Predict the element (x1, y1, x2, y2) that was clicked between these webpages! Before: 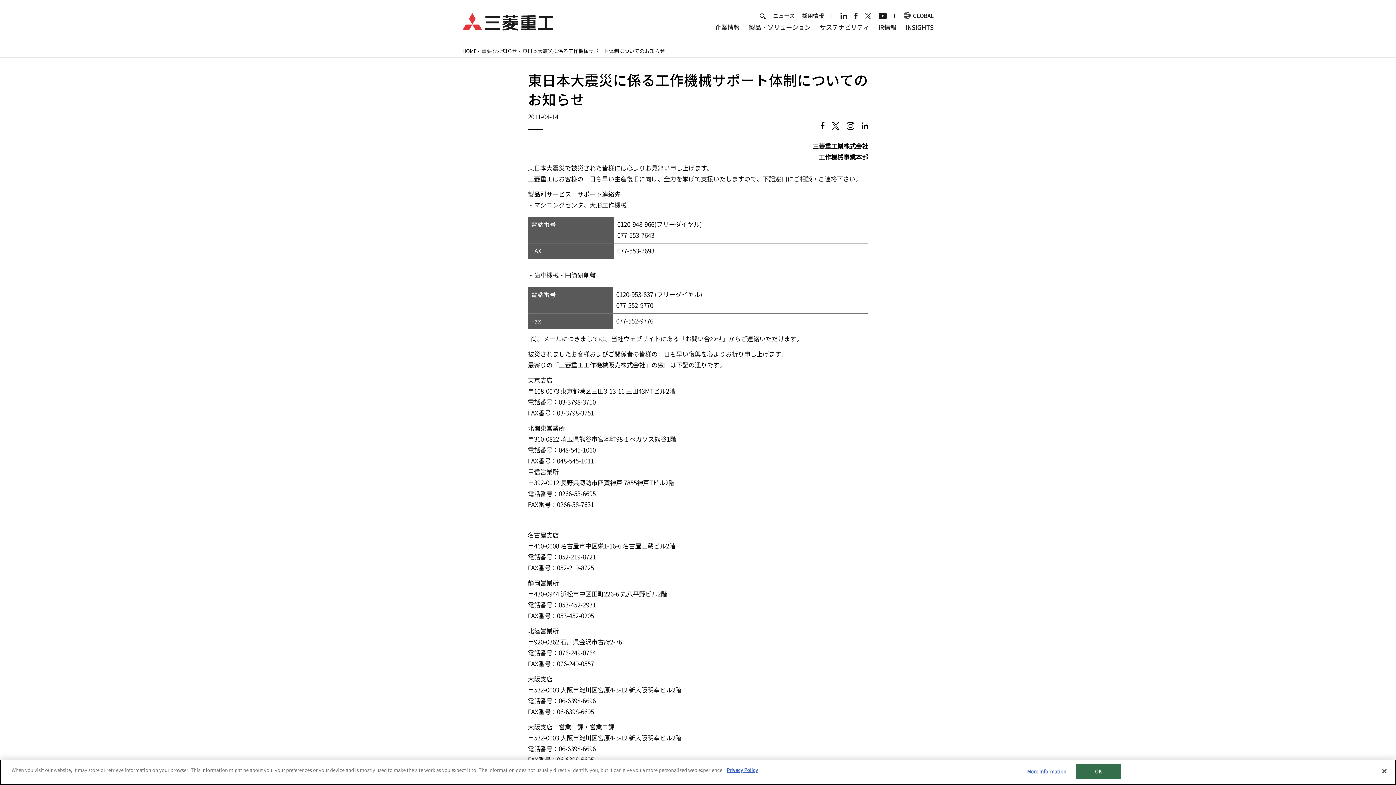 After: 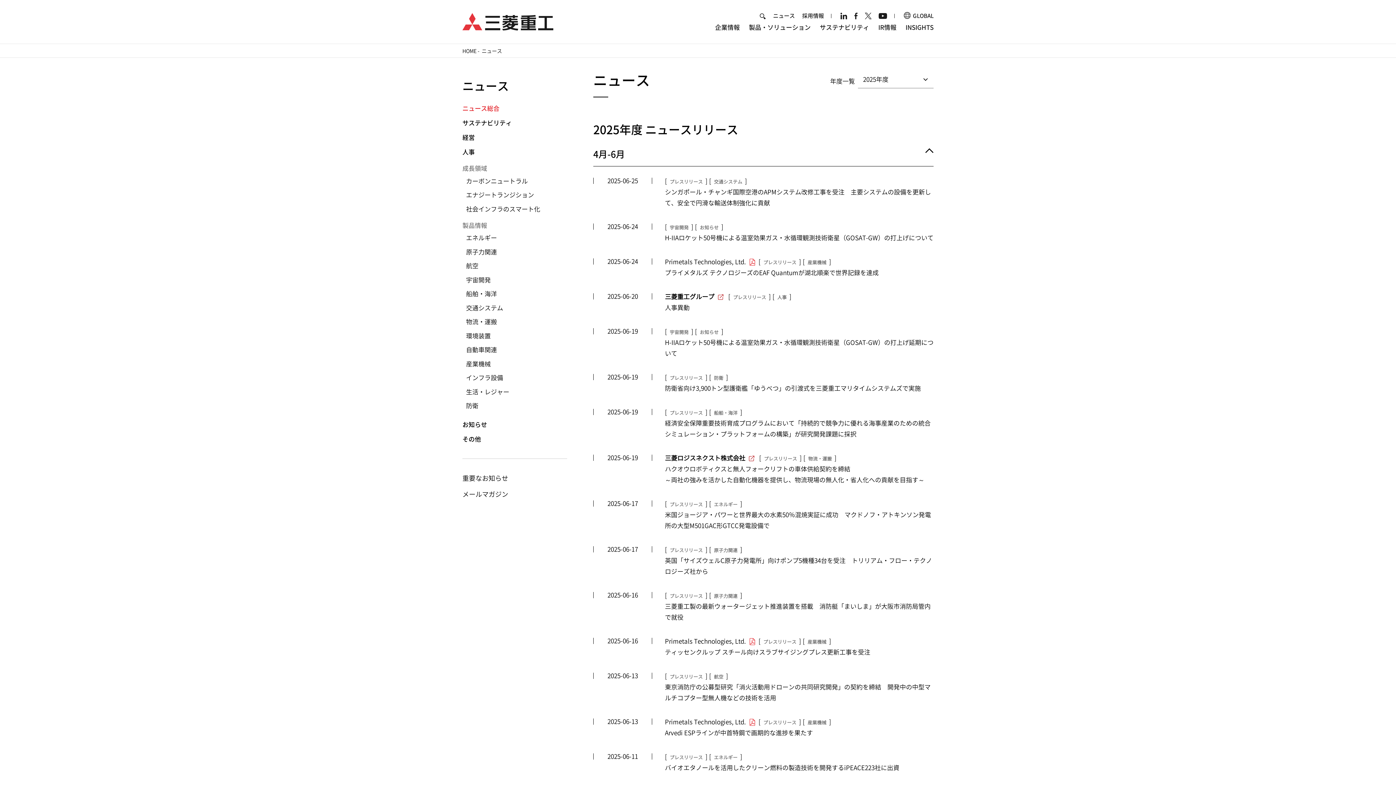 Action: label: ニュース bbox: (773, 13, 795, 18)